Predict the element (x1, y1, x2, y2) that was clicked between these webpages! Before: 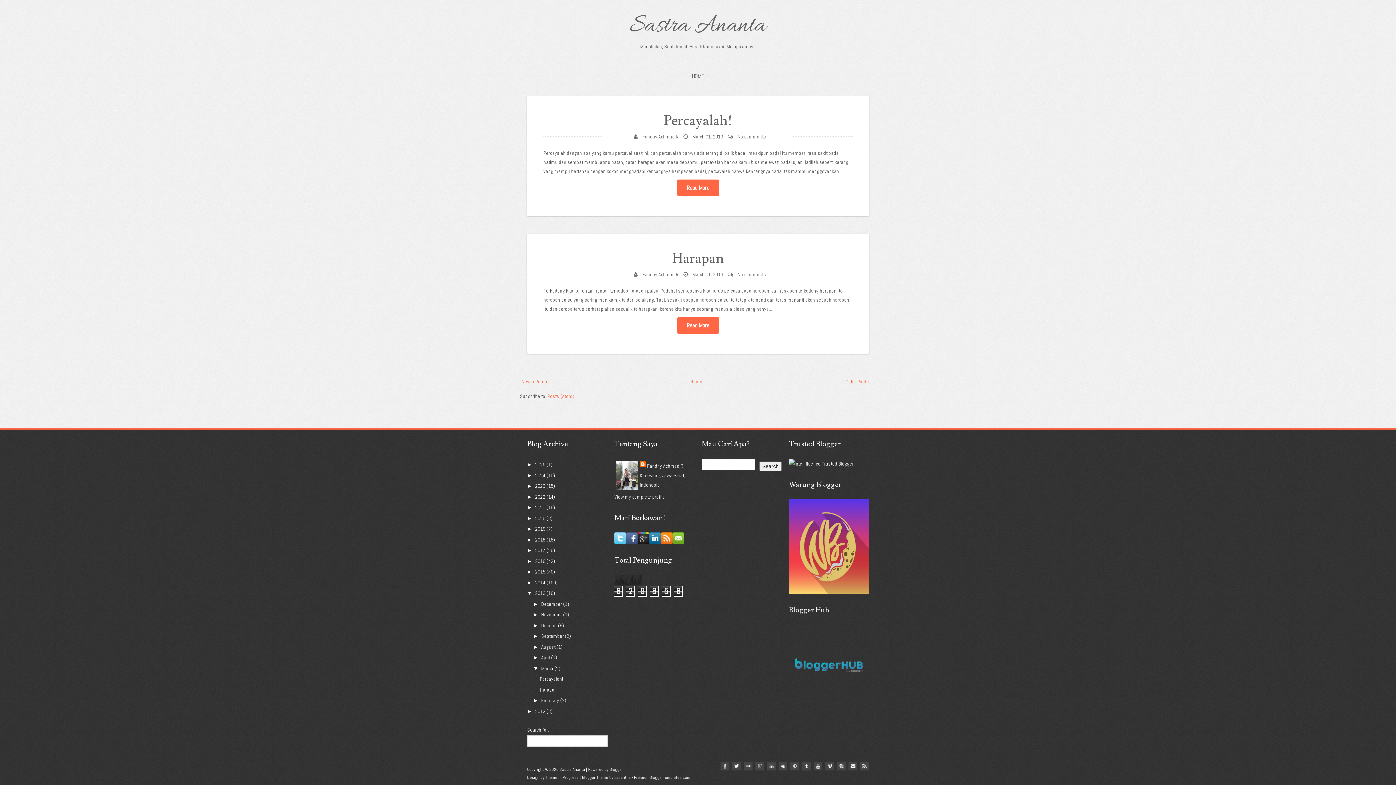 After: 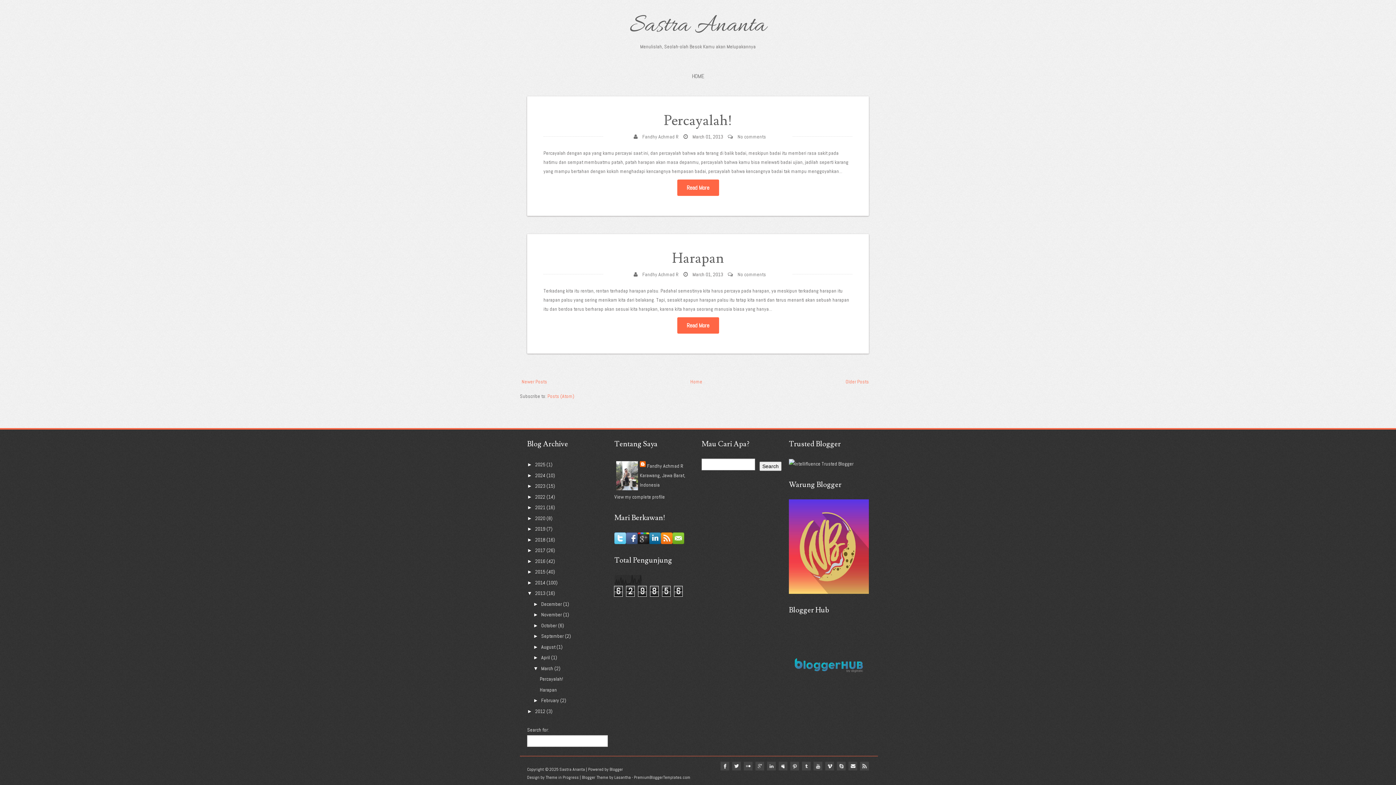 Action: bbox: (626, 534, 637, 541)